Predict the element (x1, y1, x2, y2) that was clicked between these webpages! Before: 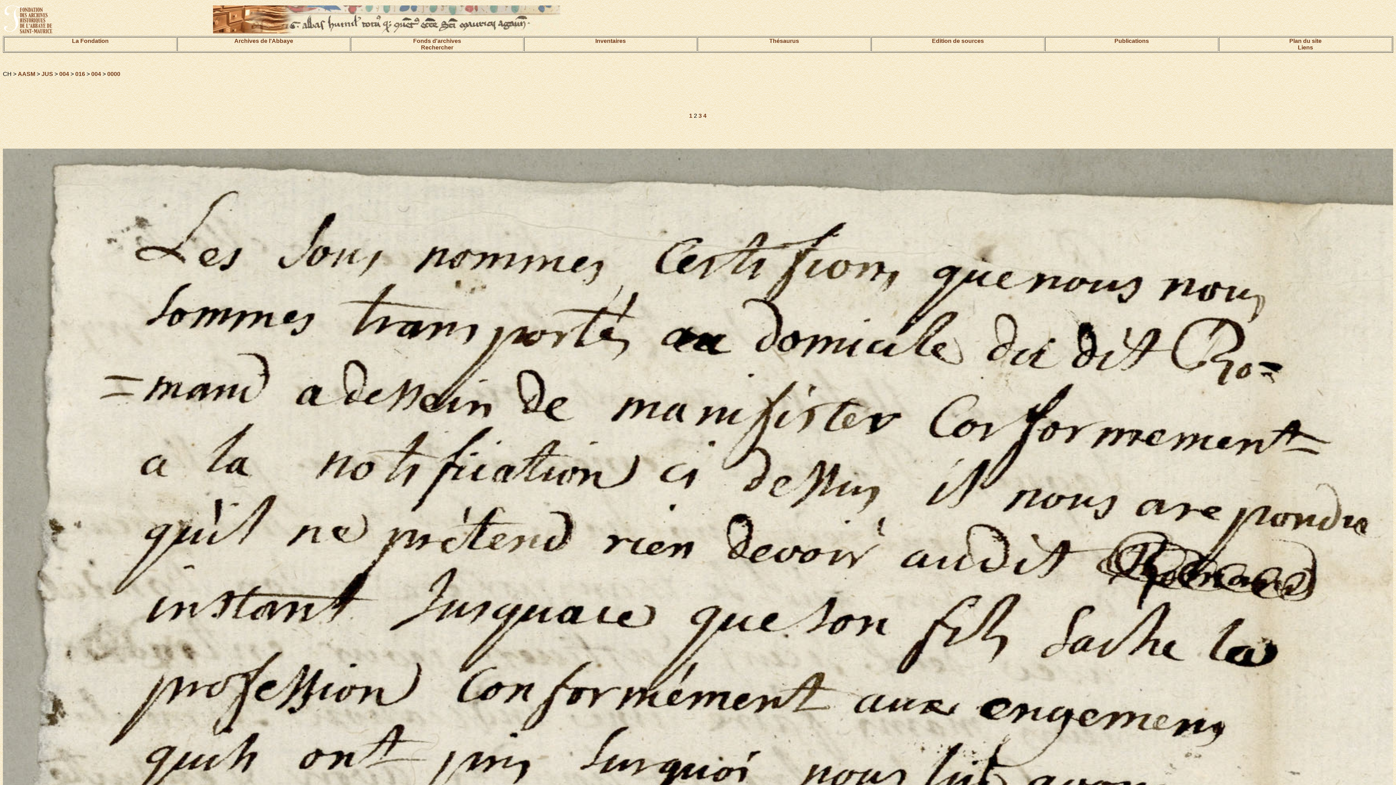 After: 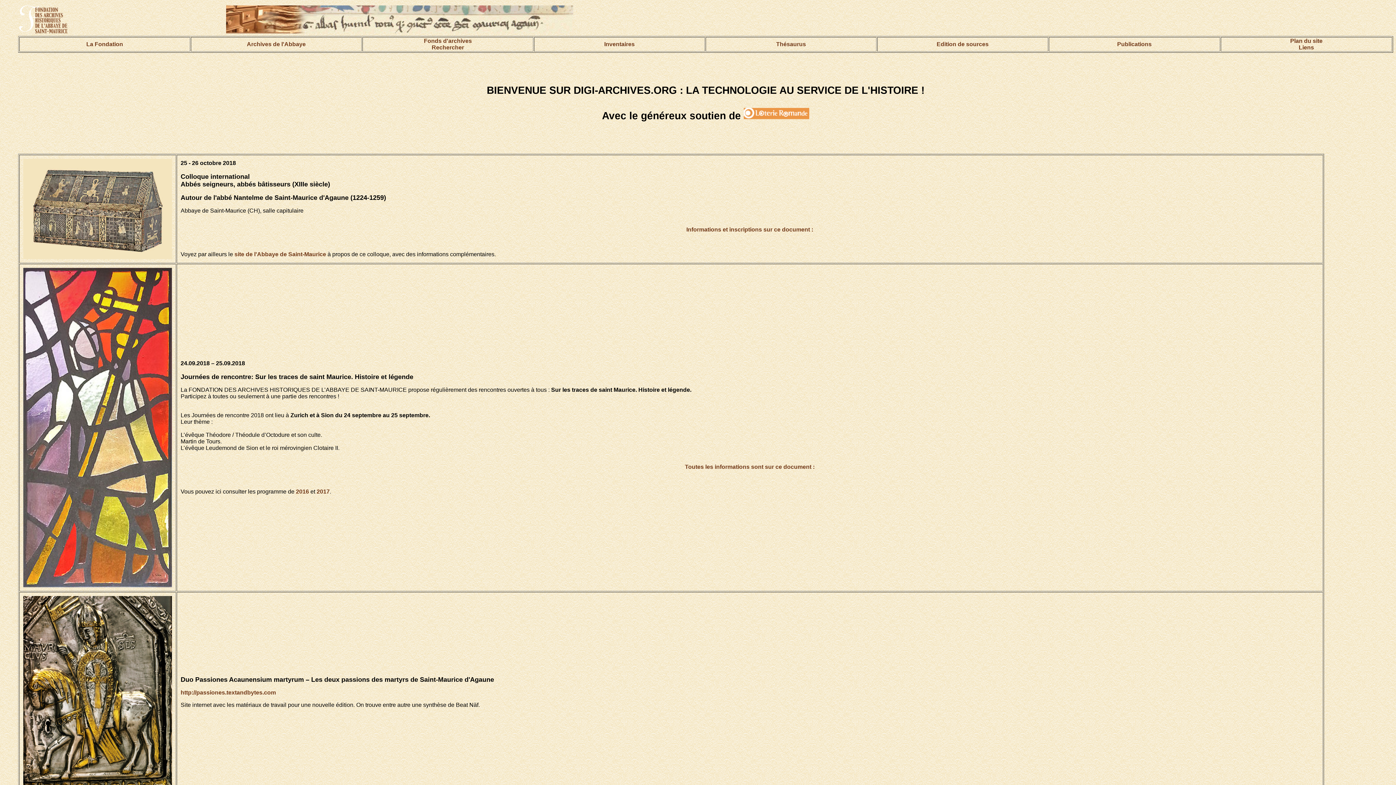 Action: label: Rechercher bbox: (421, 44, 453, 50)